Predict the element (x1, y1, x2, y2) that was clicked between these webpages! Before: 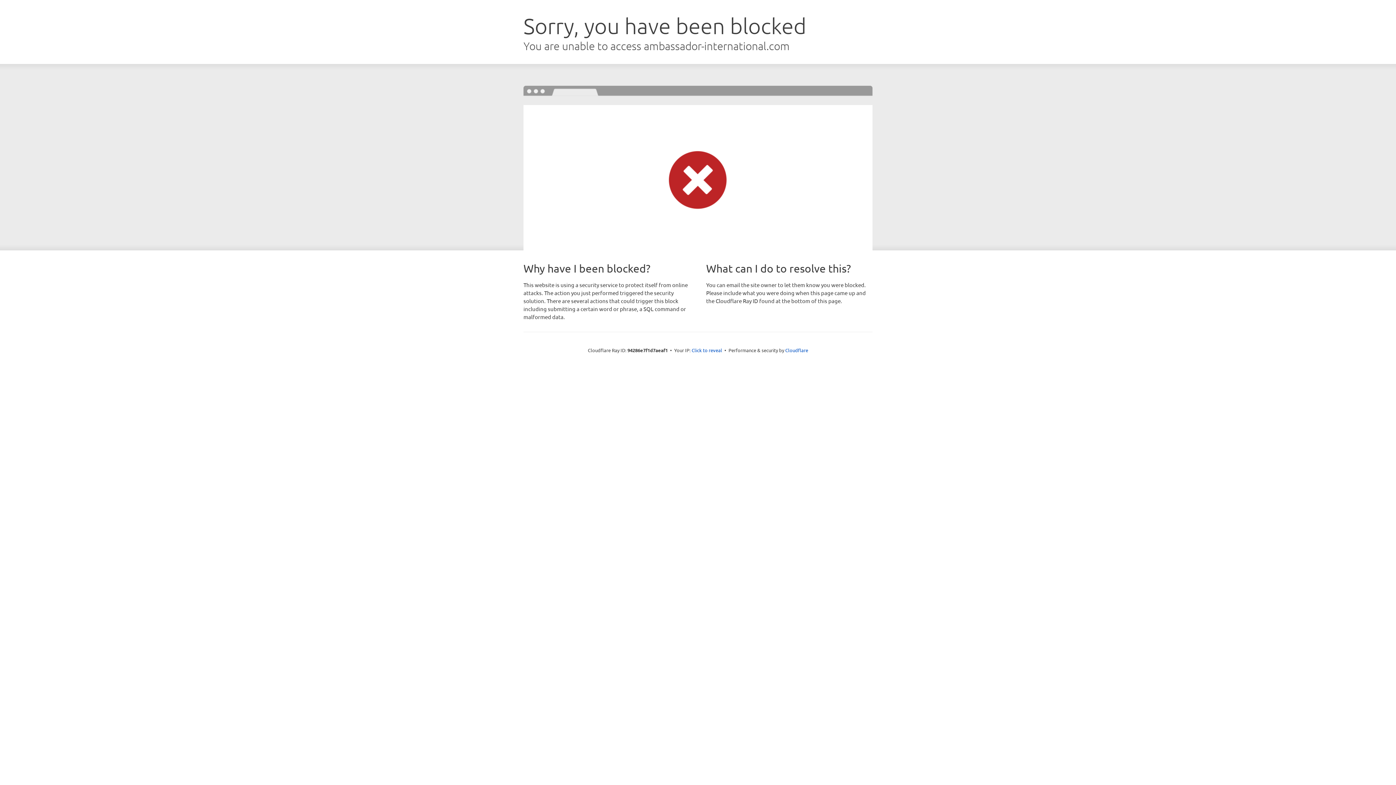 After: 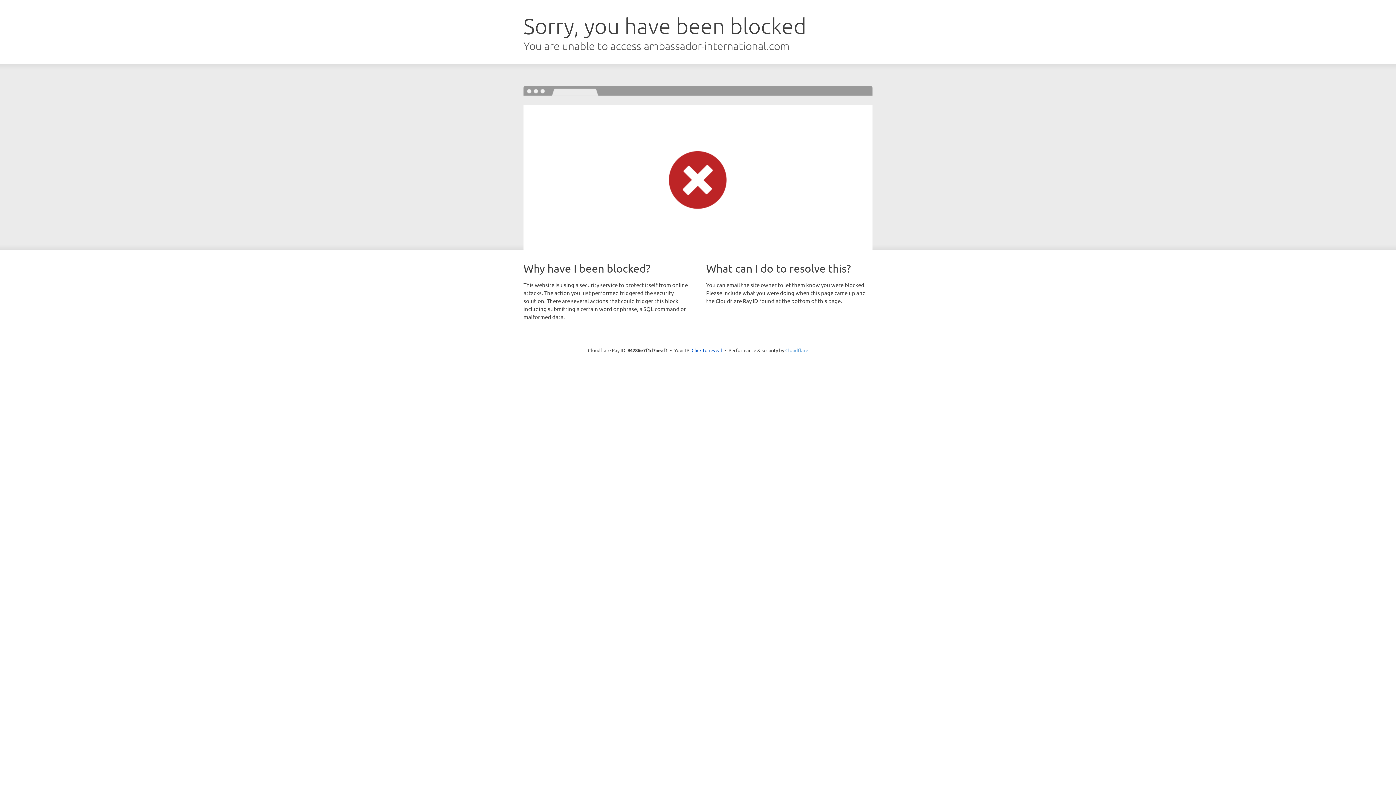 Action: bbox: (785, 347, 808, 353) label: Cloudflare